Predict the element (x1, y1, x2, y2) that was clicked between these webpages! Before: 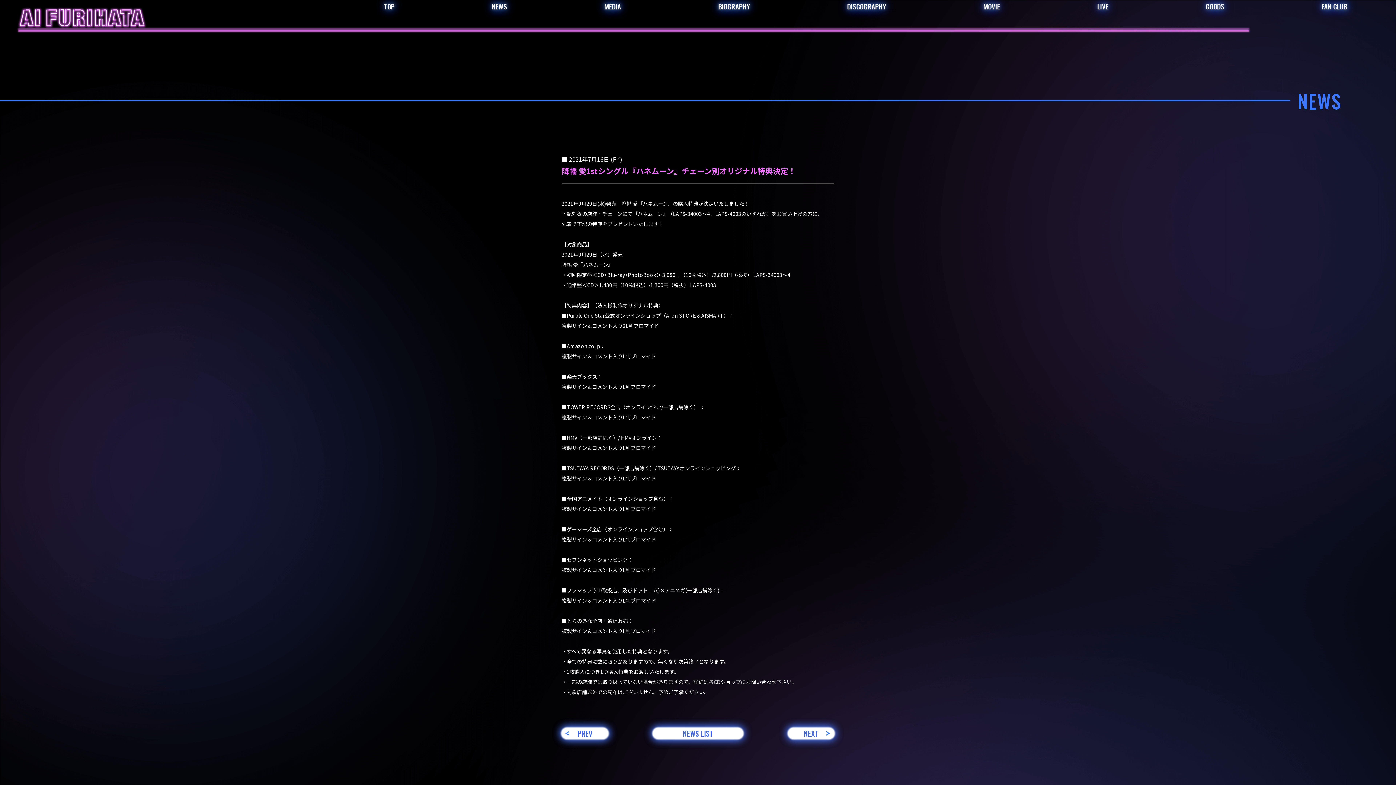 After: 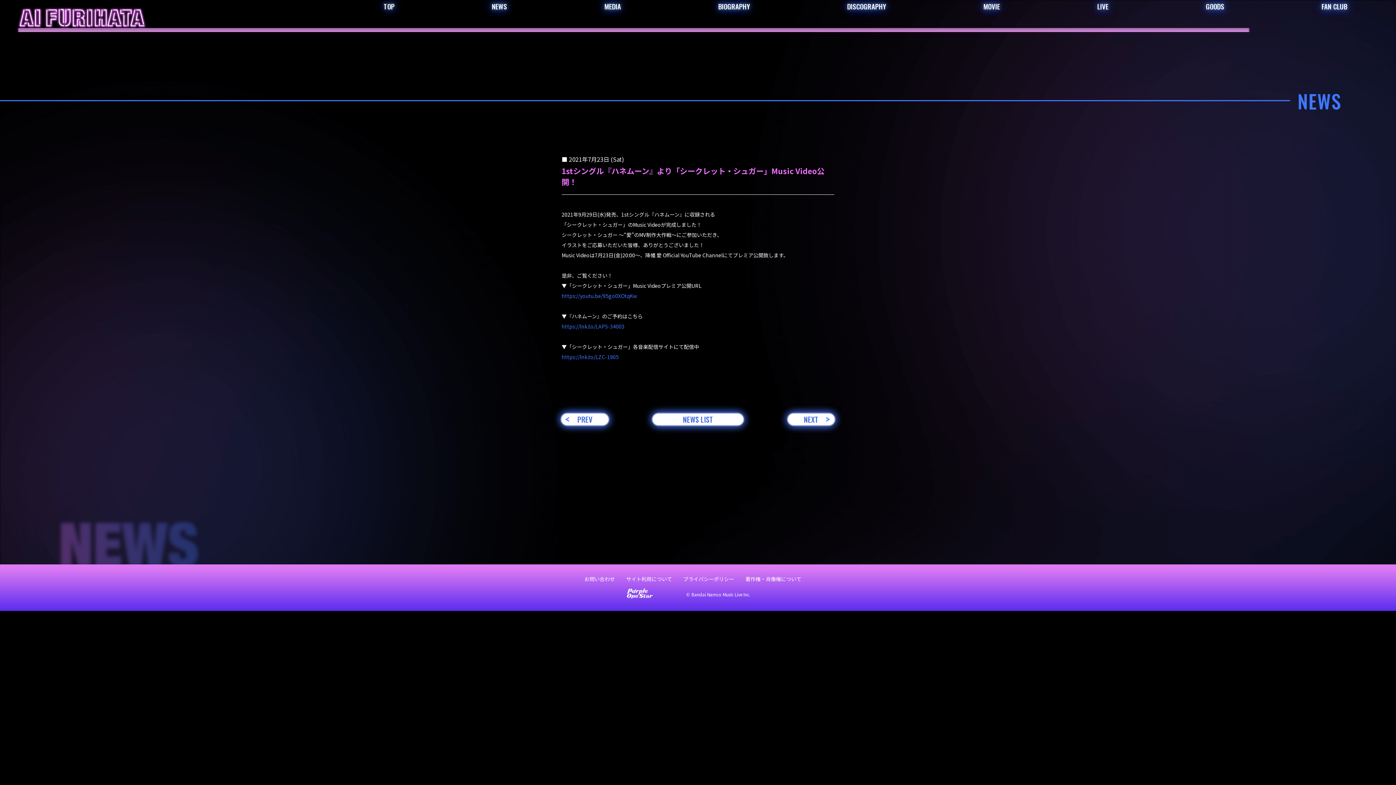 Action: bbox: (788, 728, 834, 739) label: NEXT